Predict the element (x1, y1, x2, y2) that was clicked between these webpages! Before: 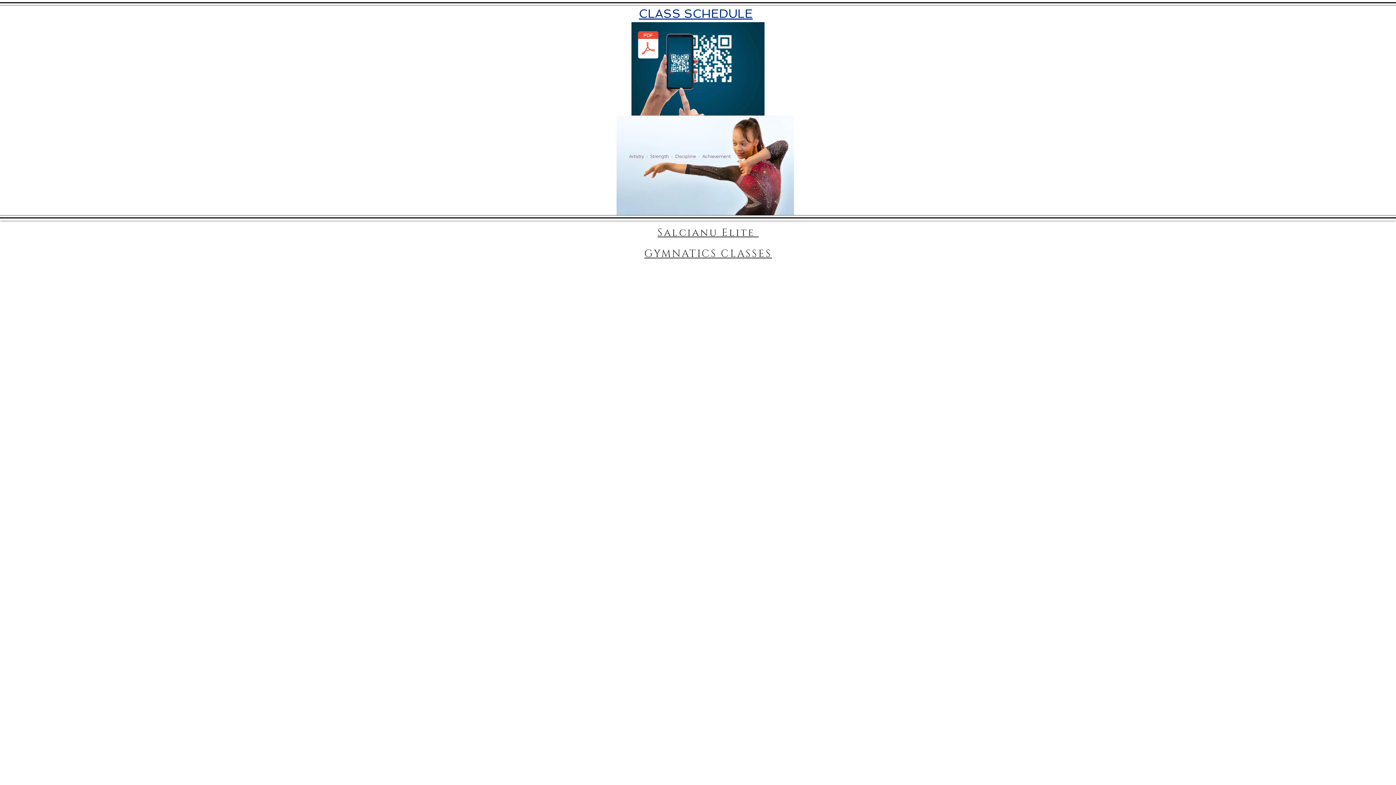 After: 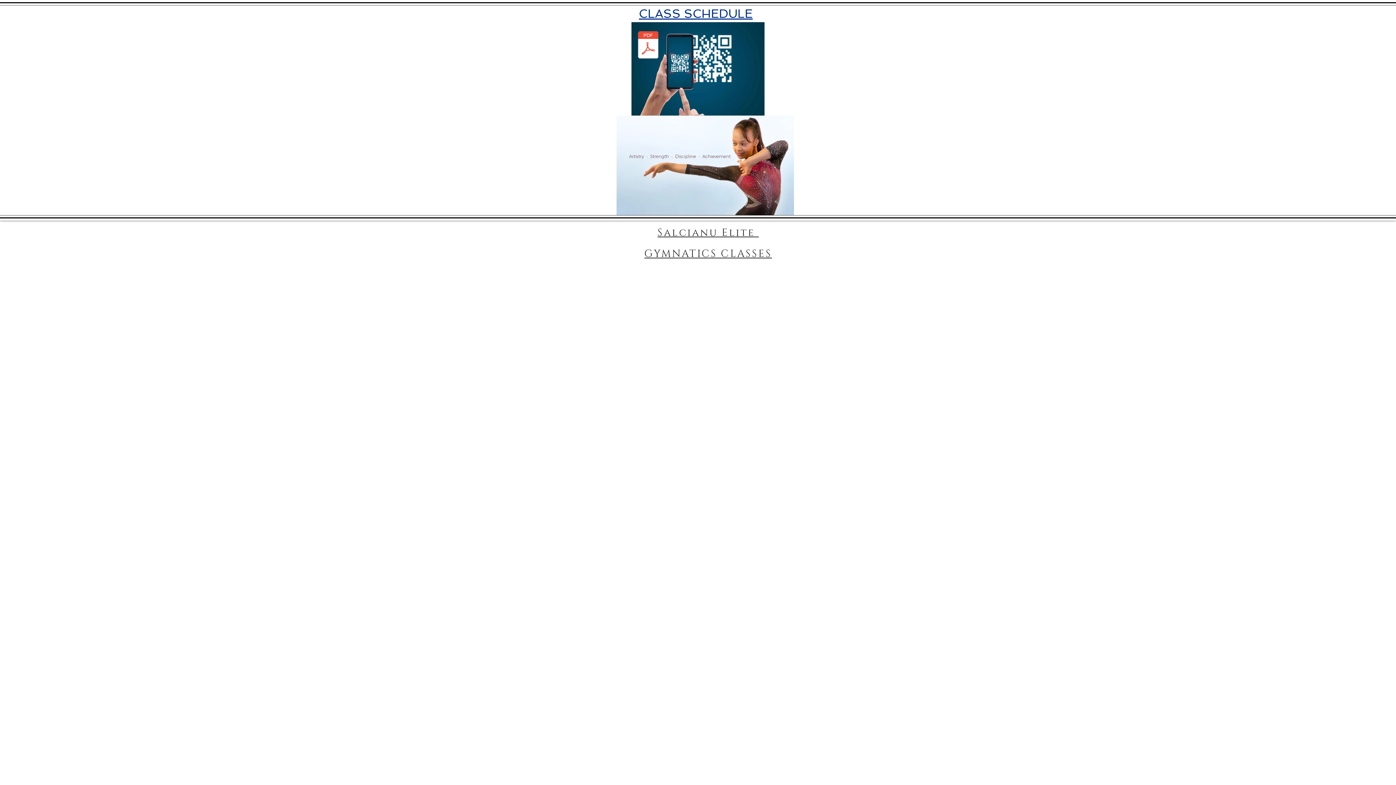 Action: label: january Brochure2024.pdf bbox: (636, 28, 660, 62)